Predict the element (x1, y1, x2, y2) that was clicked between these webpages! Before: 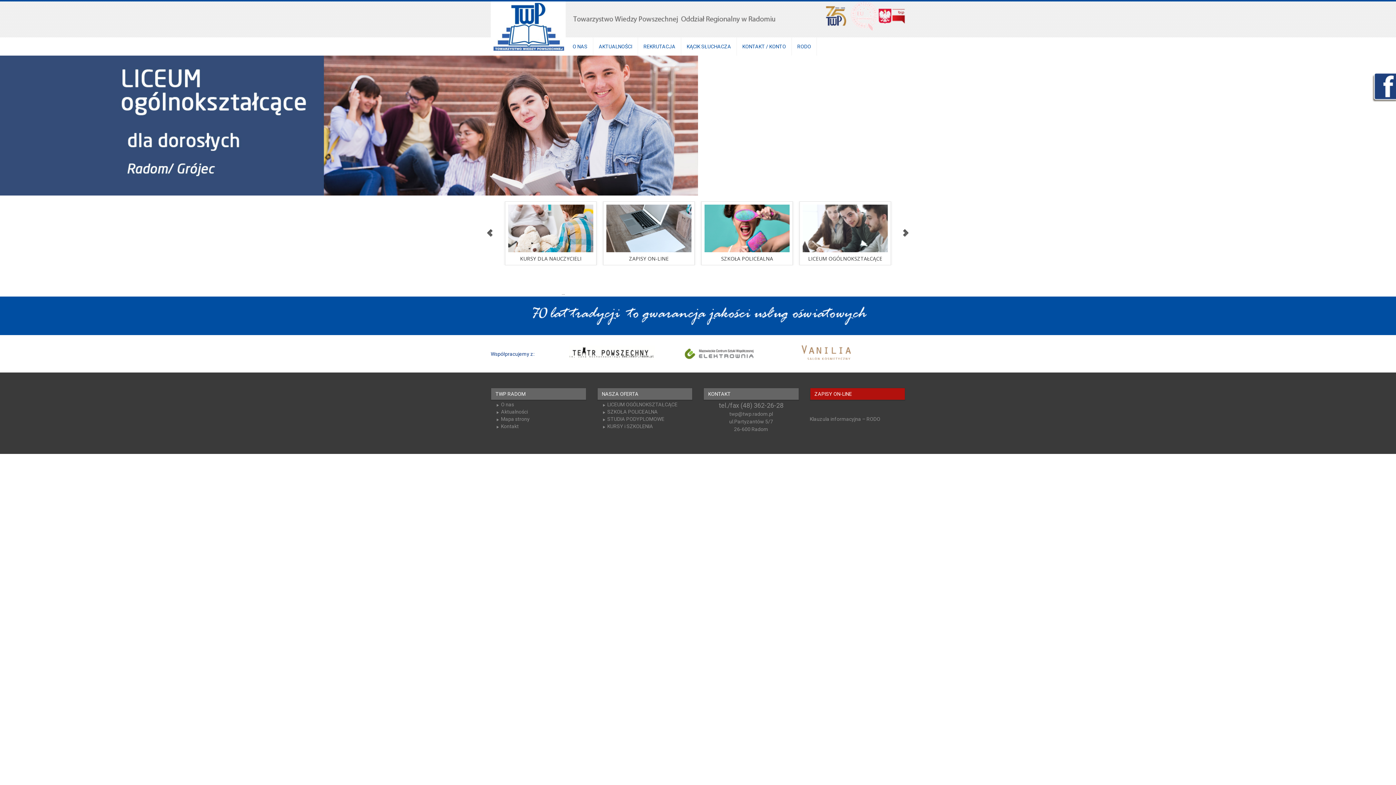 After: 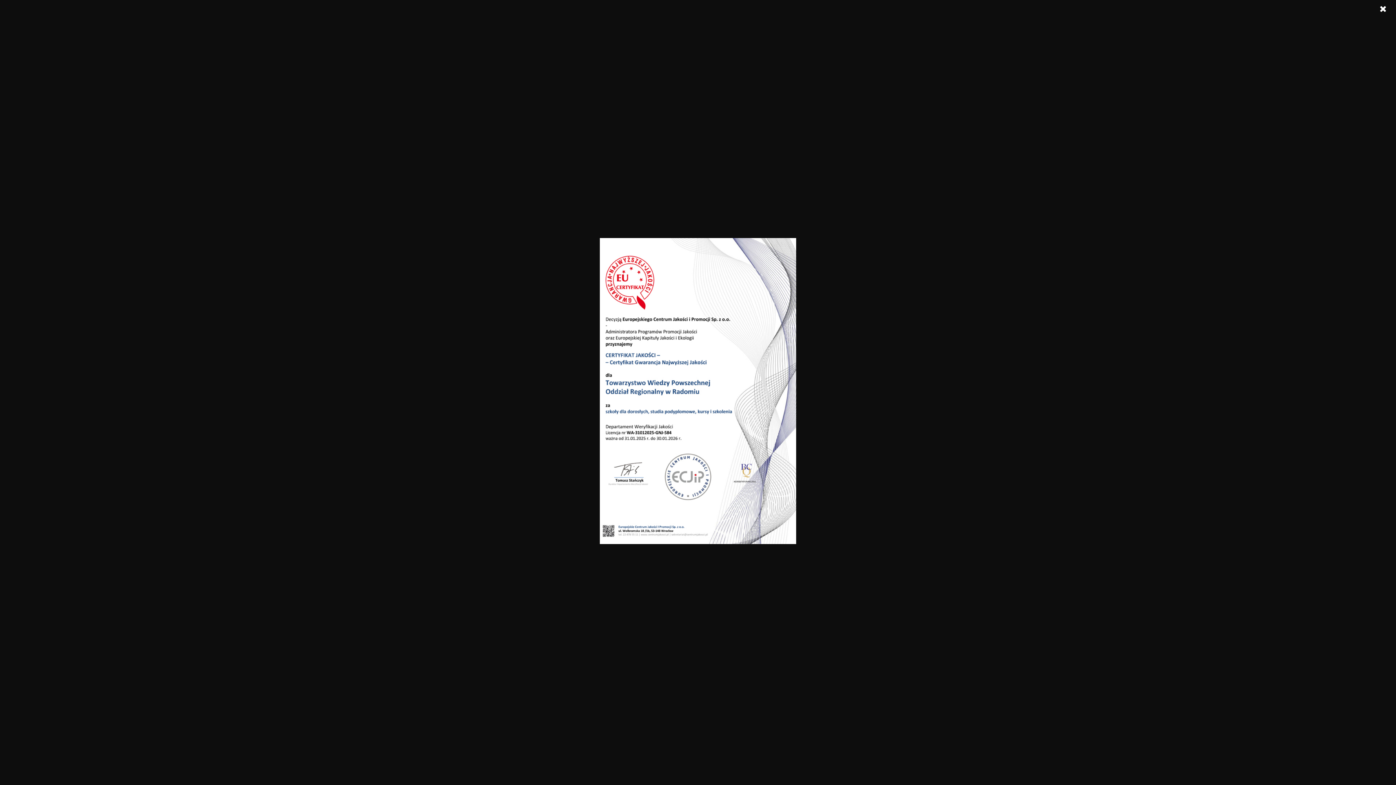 Action: bbox: (851, 12, 877, 18)